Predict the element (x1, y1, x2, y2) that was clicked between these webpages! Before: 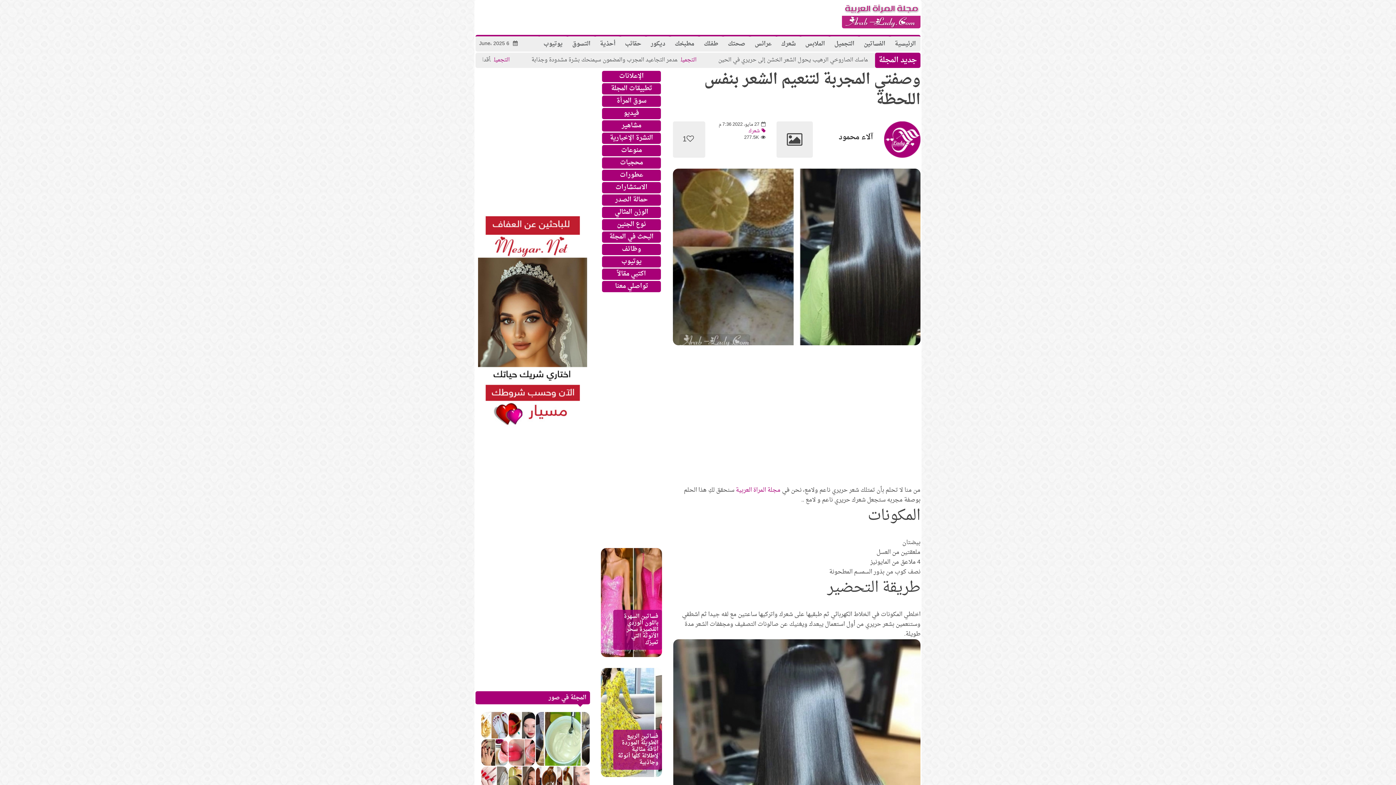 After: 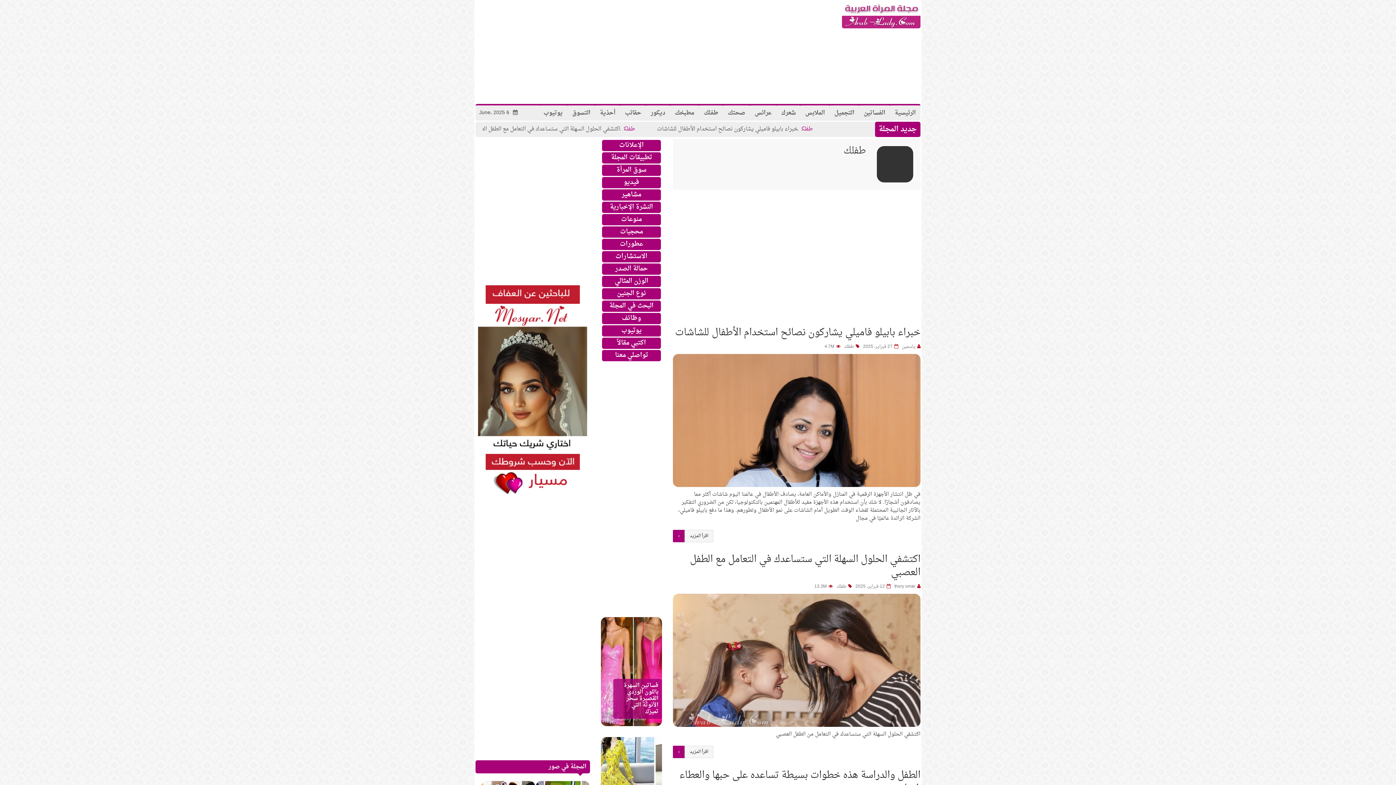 Action: bbox: (699, 36, 723, 51) label: طفلك